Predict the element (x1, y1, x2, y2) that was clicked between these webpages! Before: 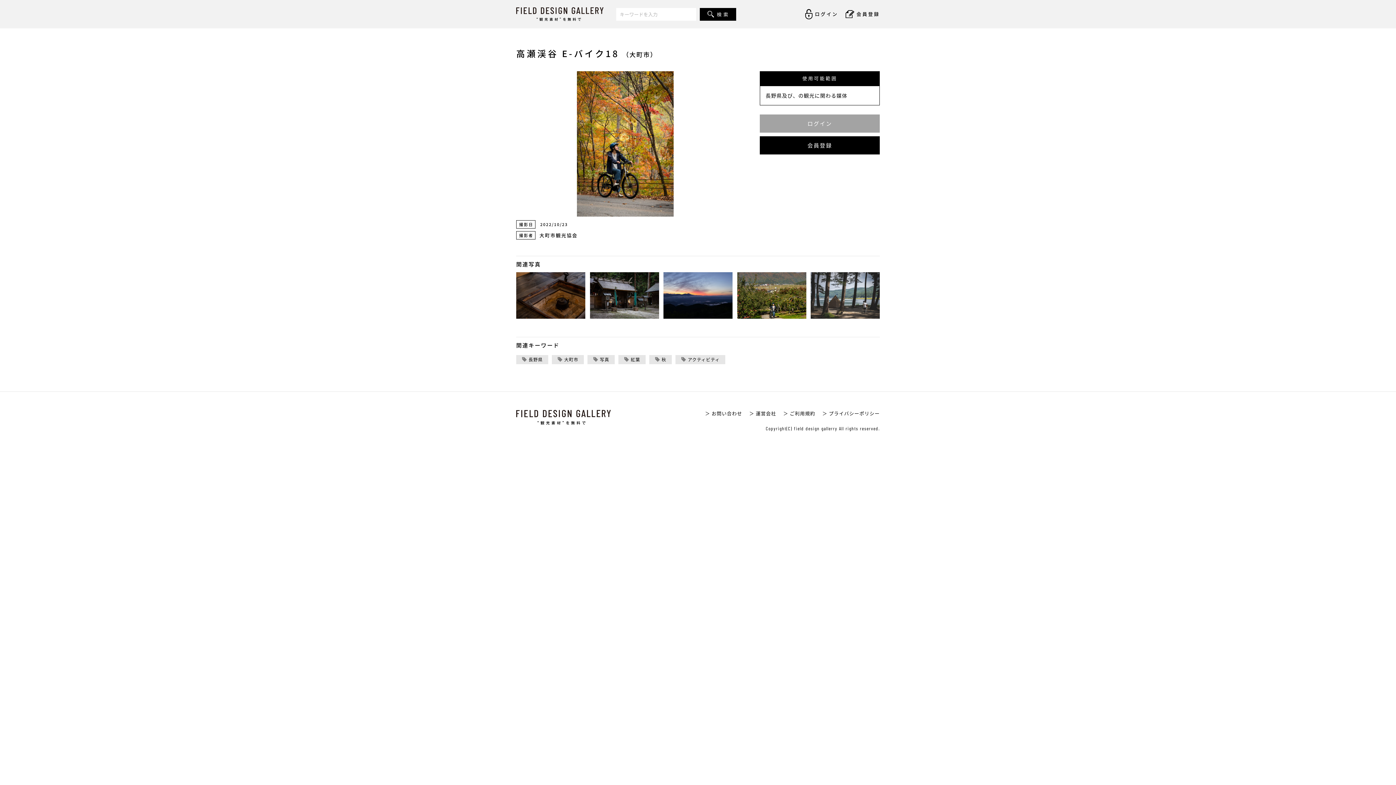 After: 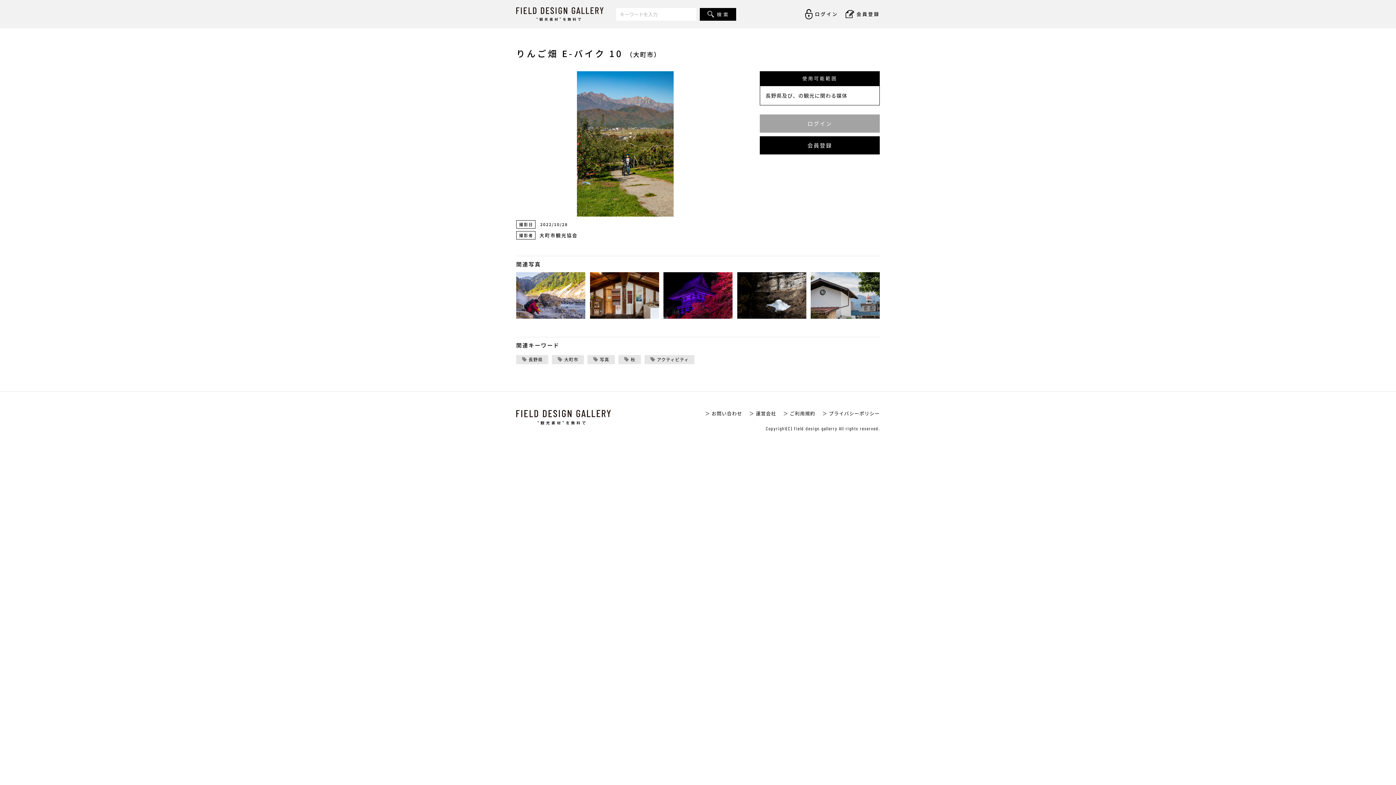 Action: bbox: (737, 272, 806, 318)